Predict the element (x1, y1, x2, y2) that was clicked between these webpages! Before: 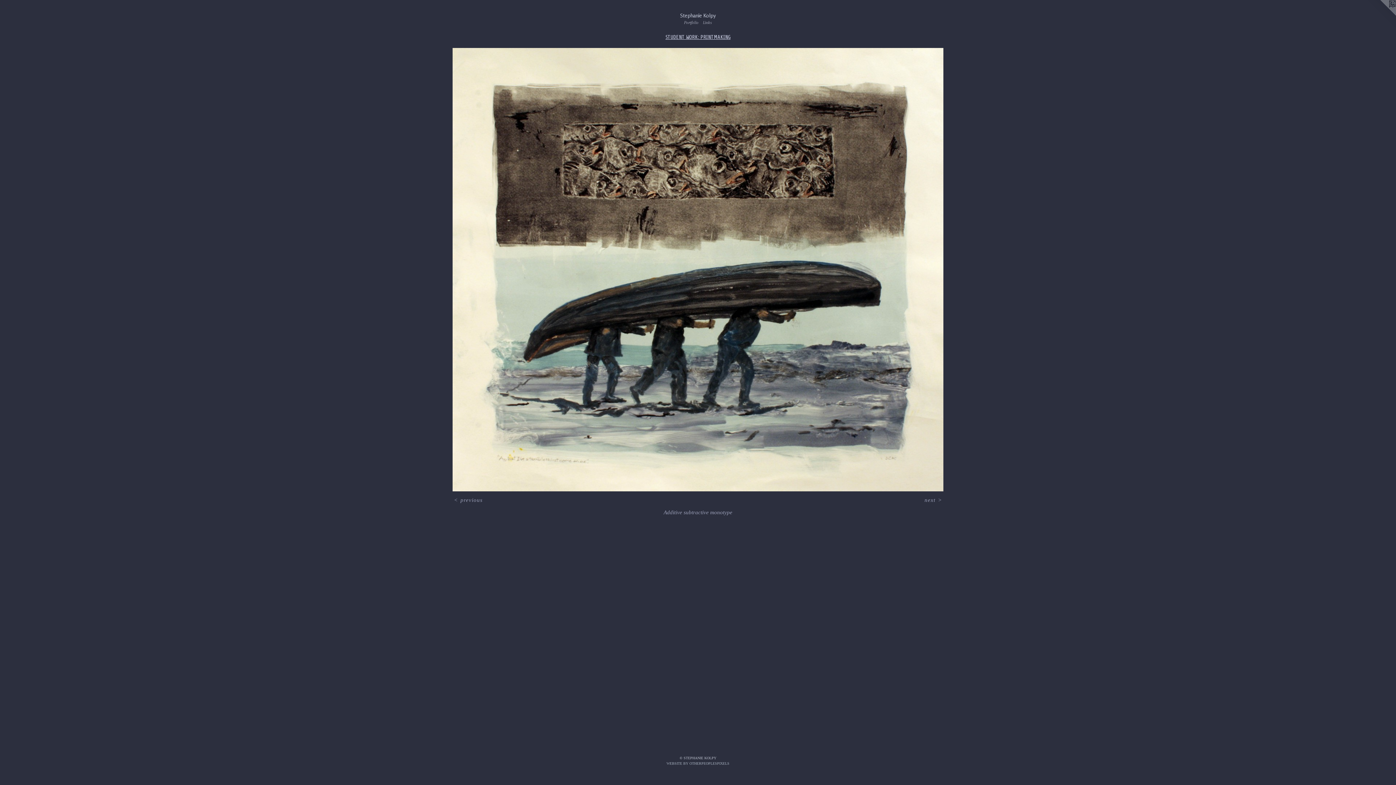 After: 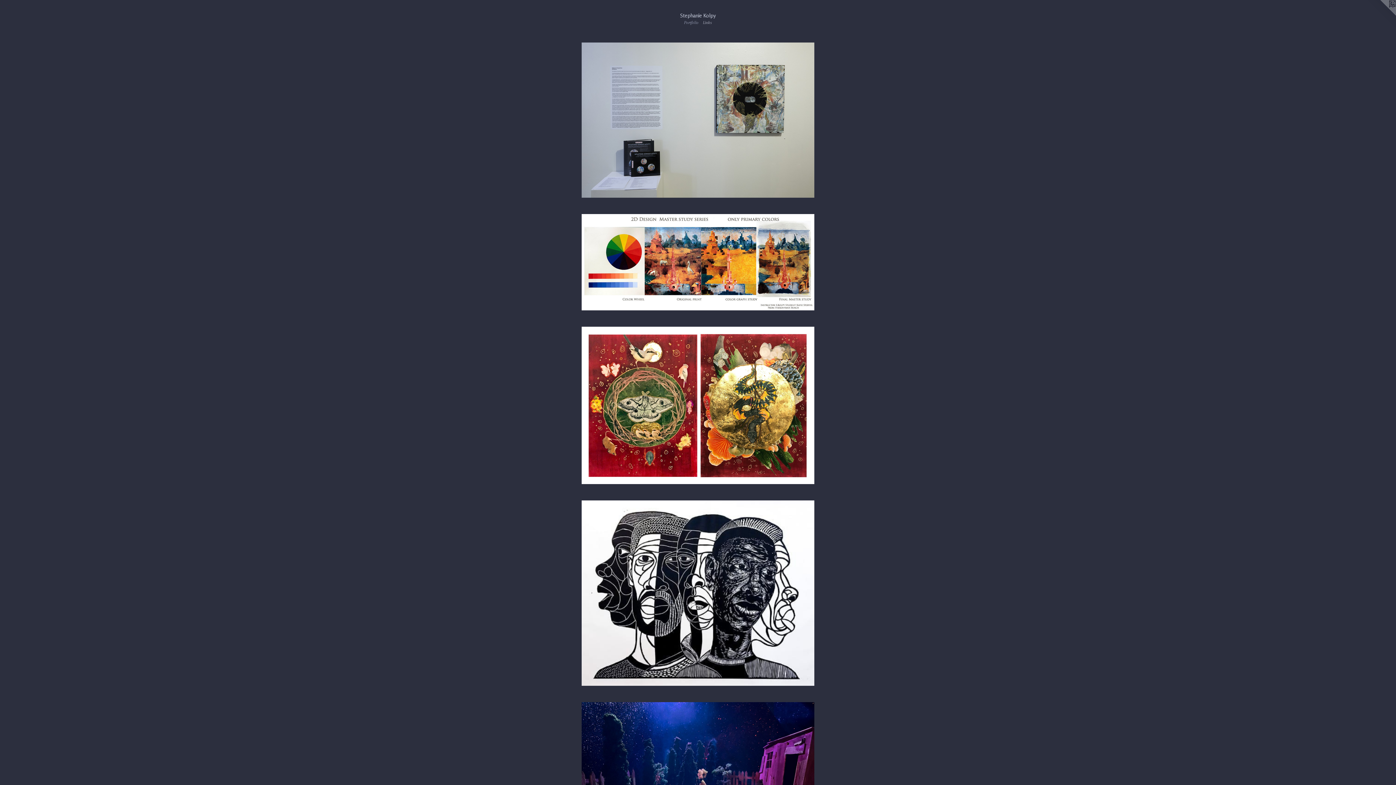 Action: label: Portfolio bbox: (682, 19, 700, 26)